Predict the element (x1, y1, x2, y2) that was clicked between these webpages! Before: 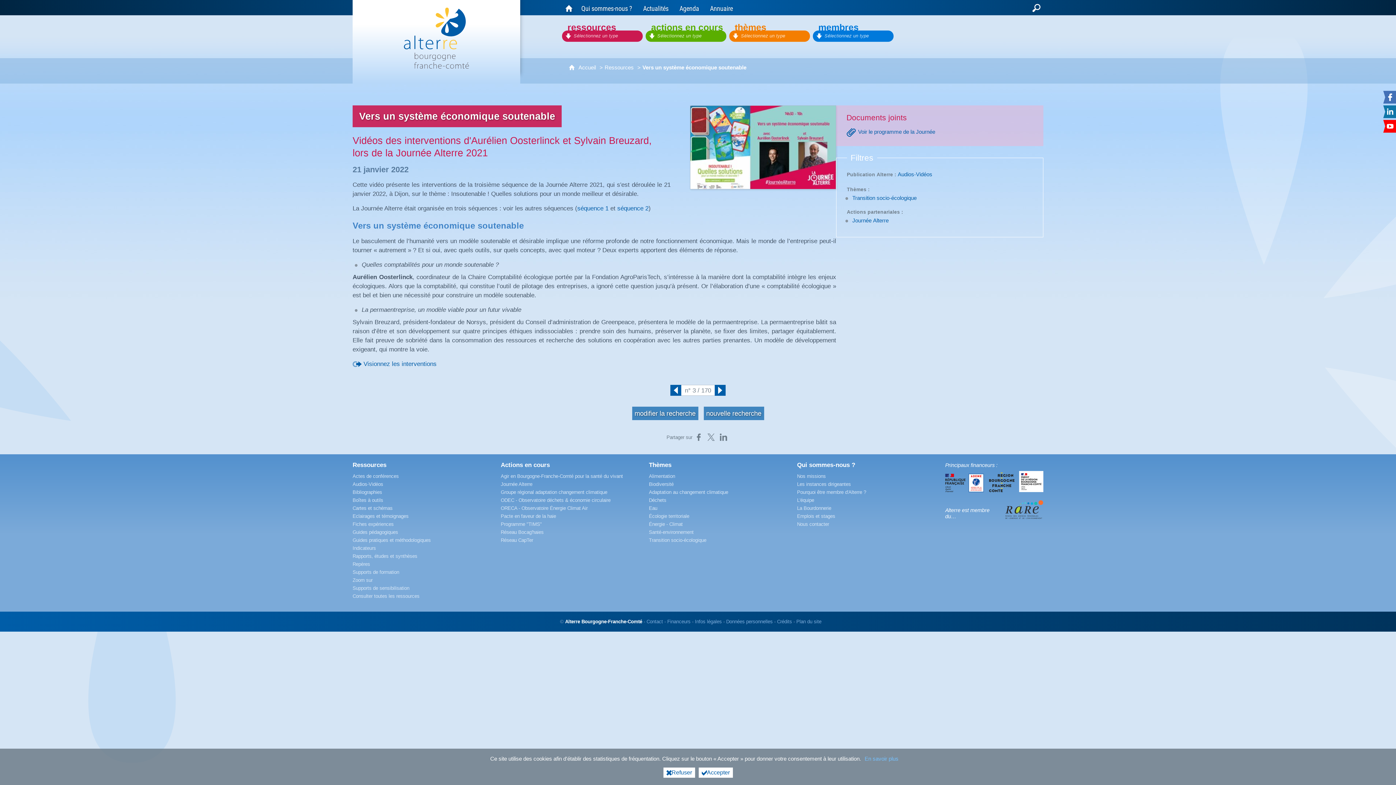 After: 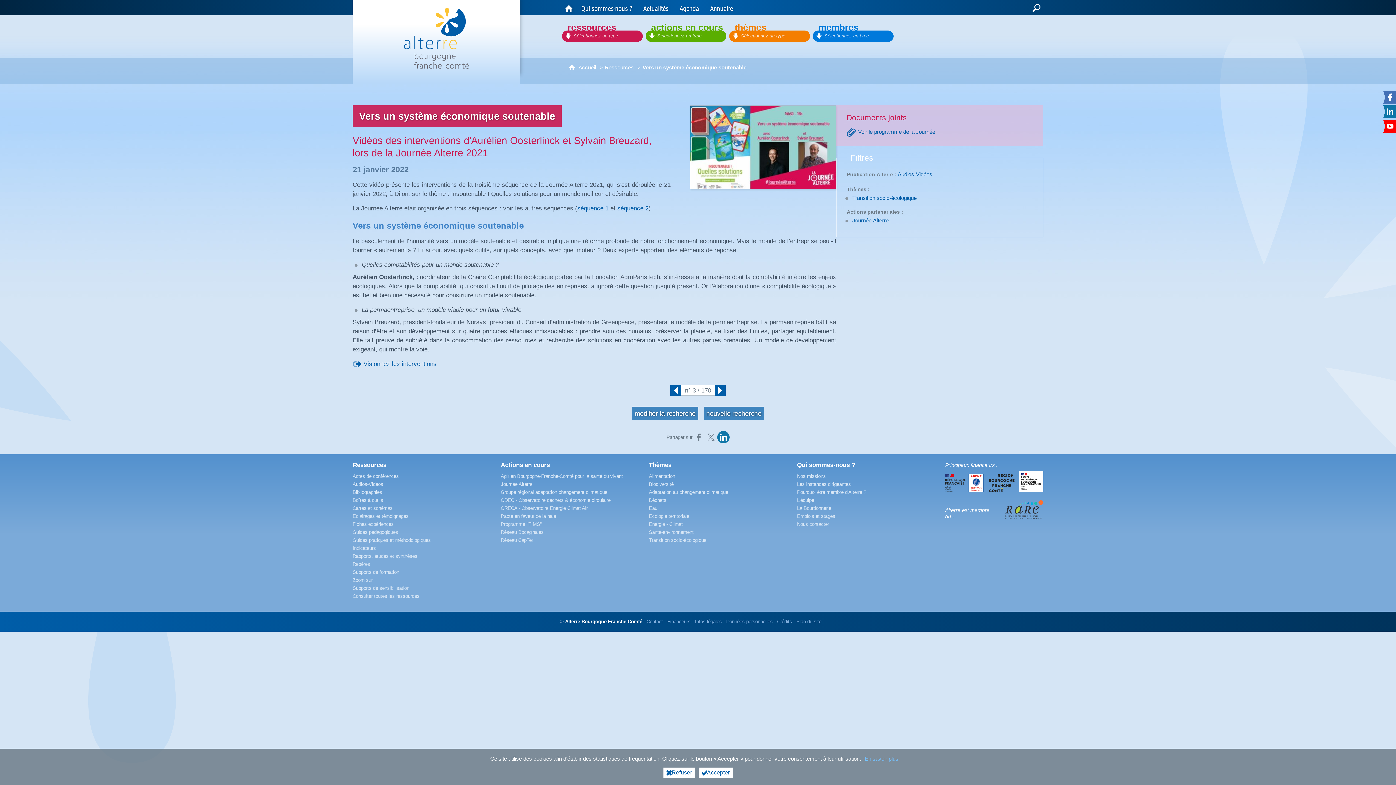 Action: label: Partager sur LinkedIn (nouvelle fenêtre) bbox: (717, 431, 729, 443)